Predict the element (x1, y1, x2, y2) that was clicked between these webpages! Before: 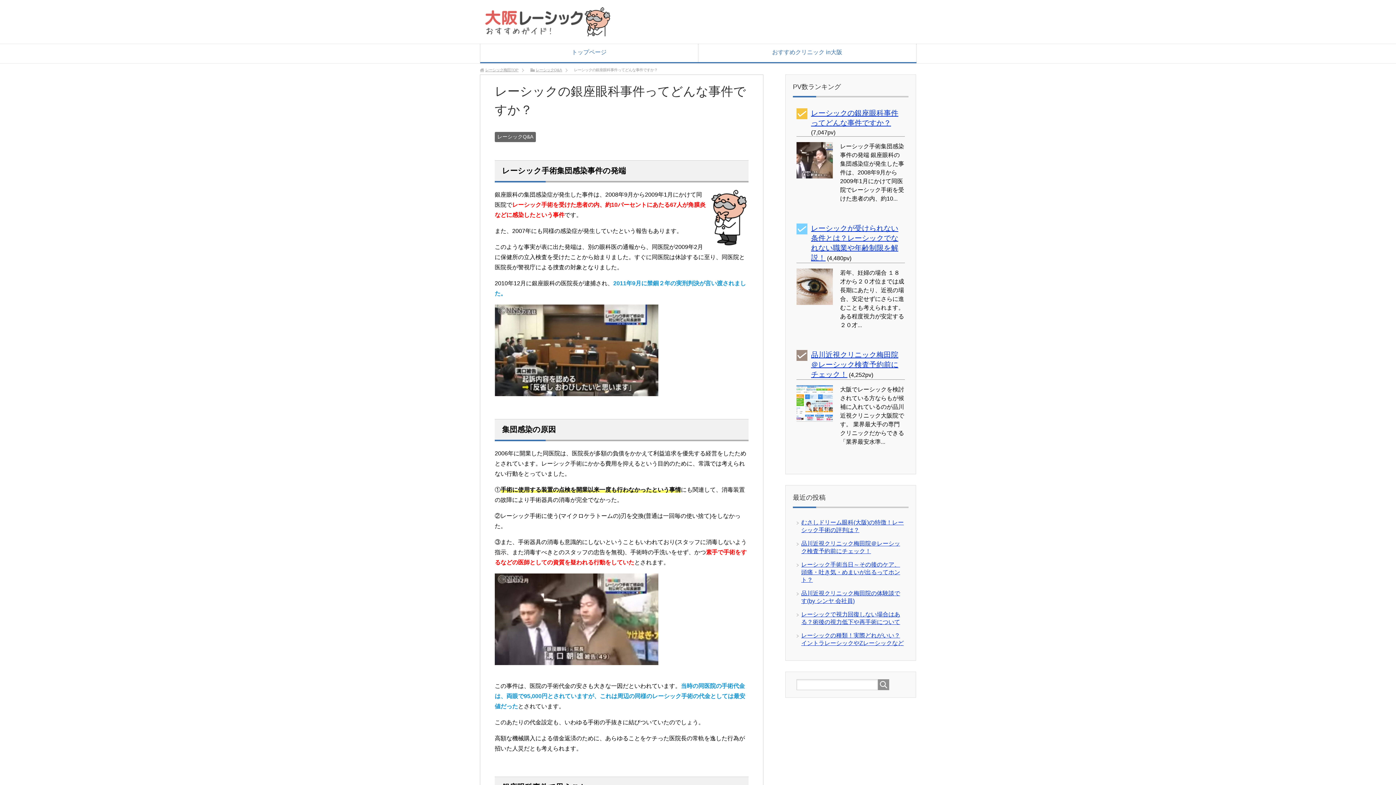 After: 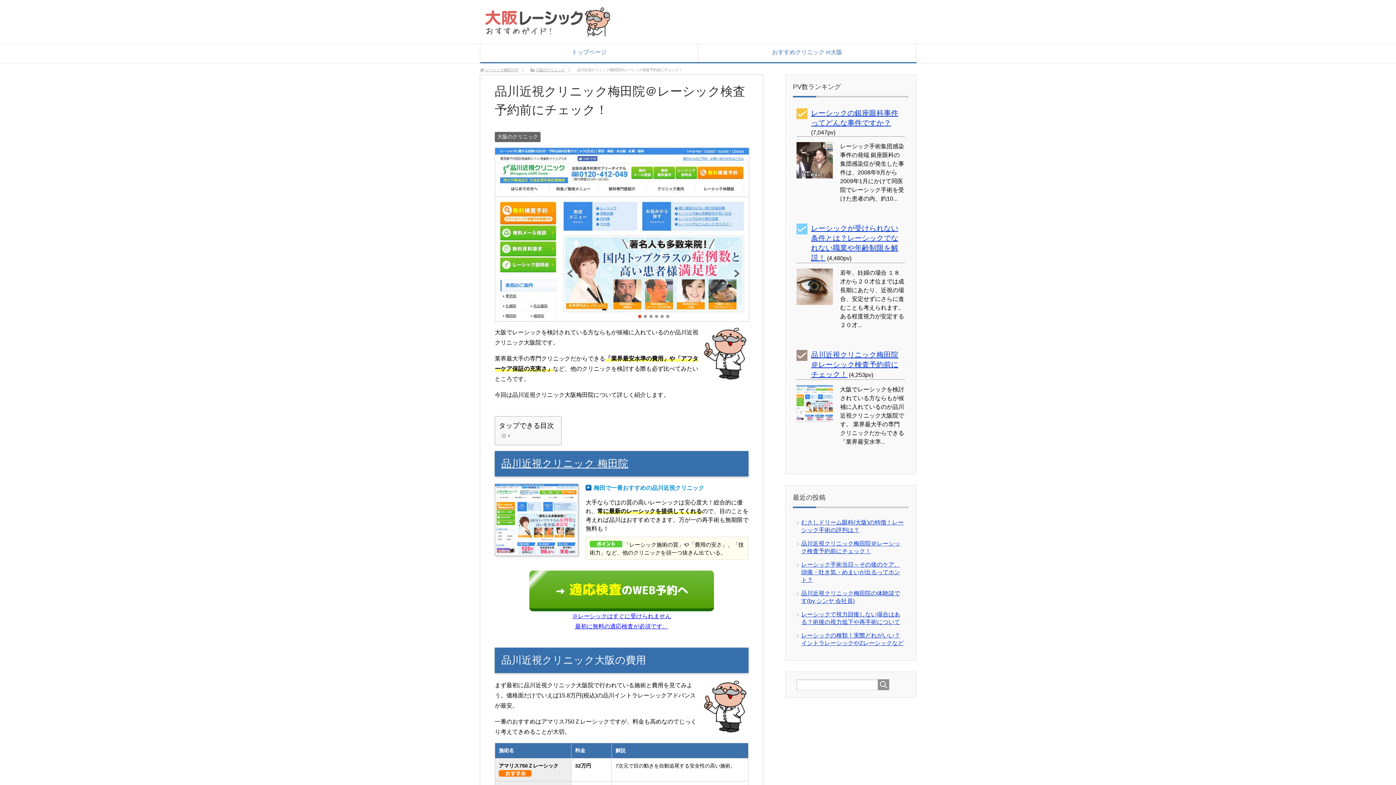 Action: bbox: (796, 415, 833, 421)